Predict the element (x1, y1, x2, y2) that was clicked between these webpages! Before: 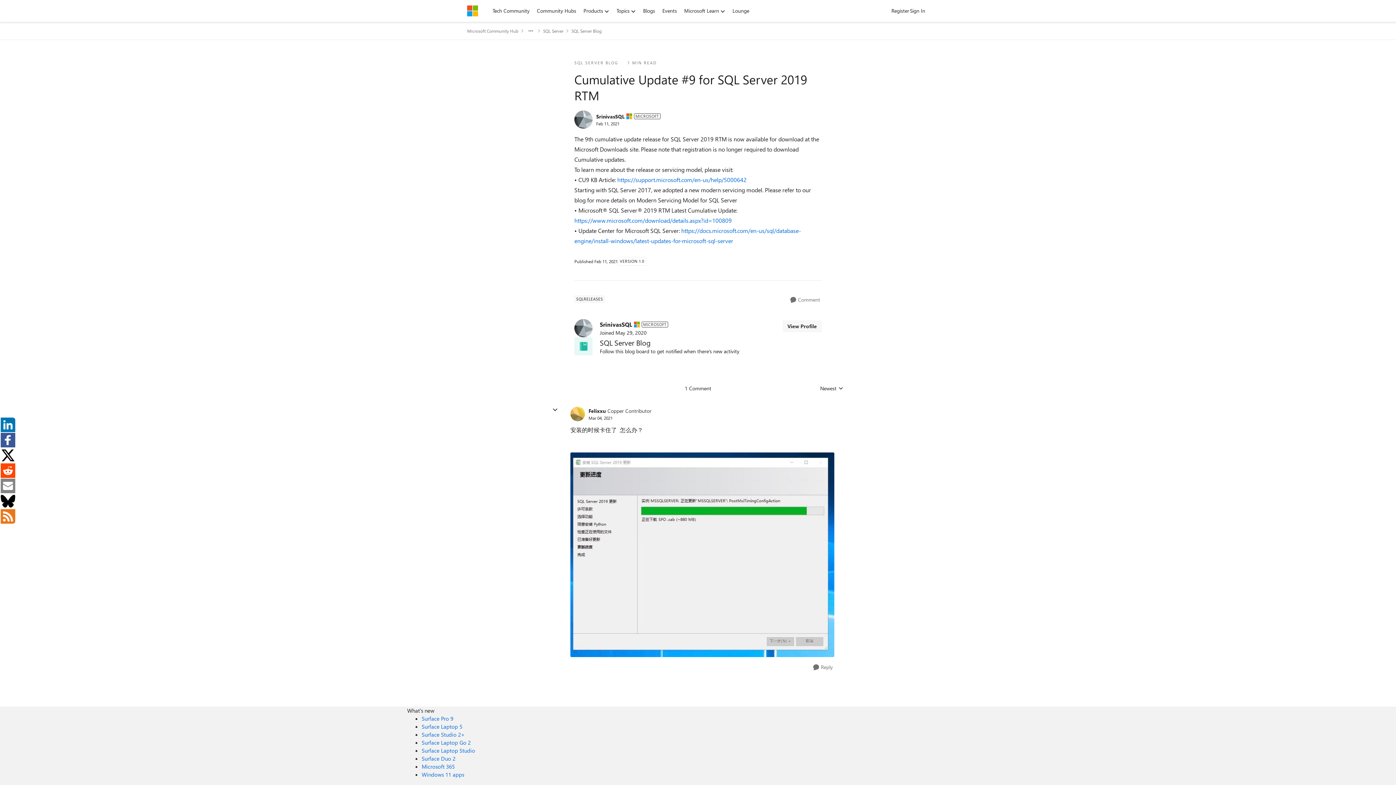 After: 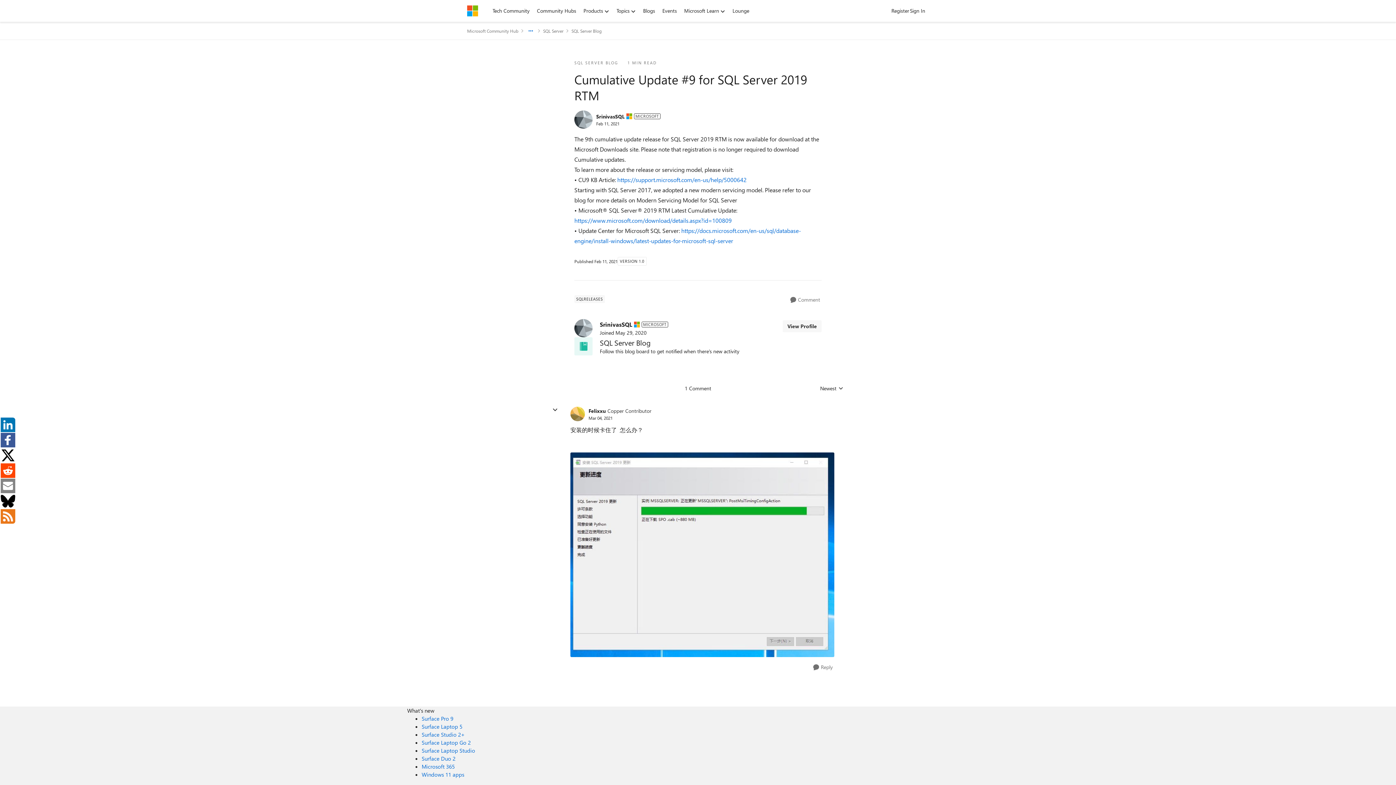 Action: bbox: (526, 25, 535, 36) label: Additional parent page navigation